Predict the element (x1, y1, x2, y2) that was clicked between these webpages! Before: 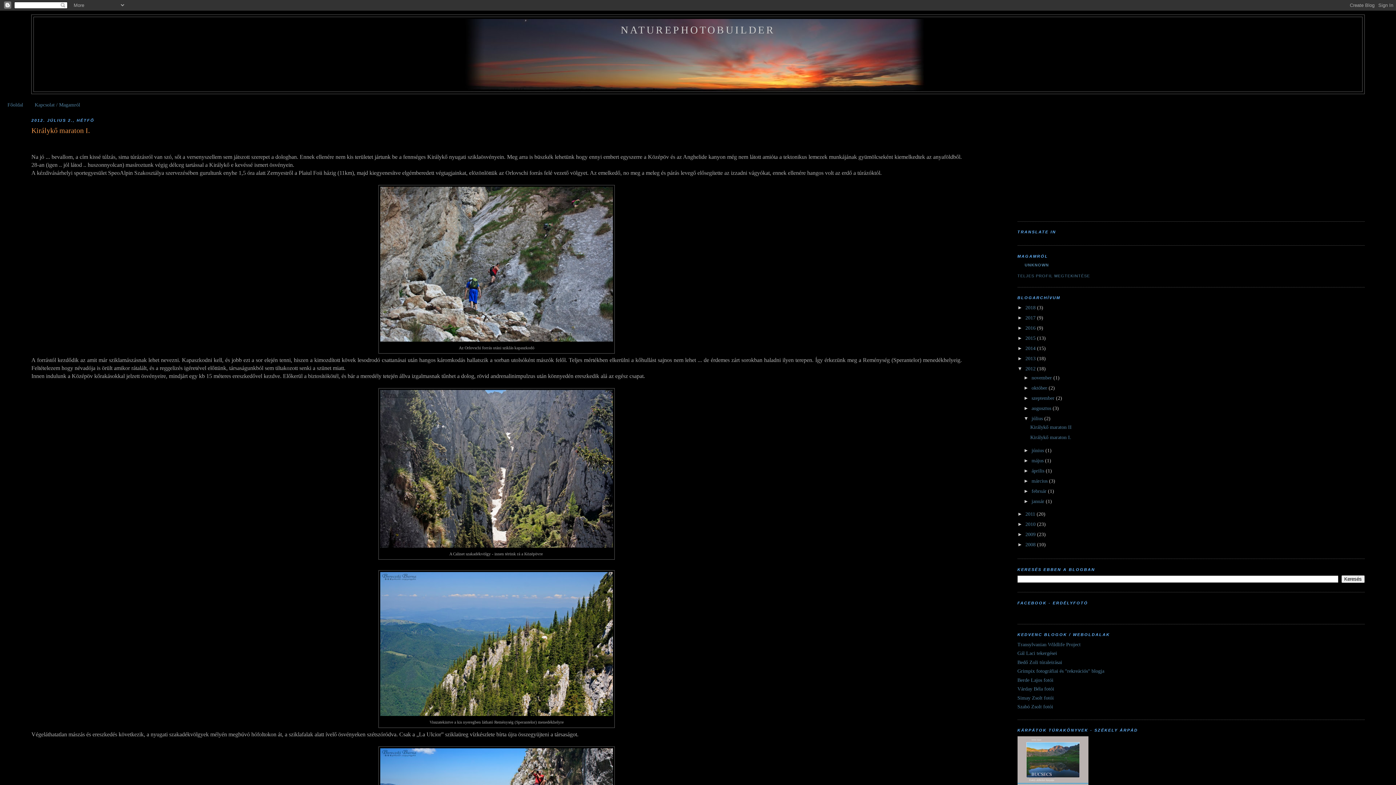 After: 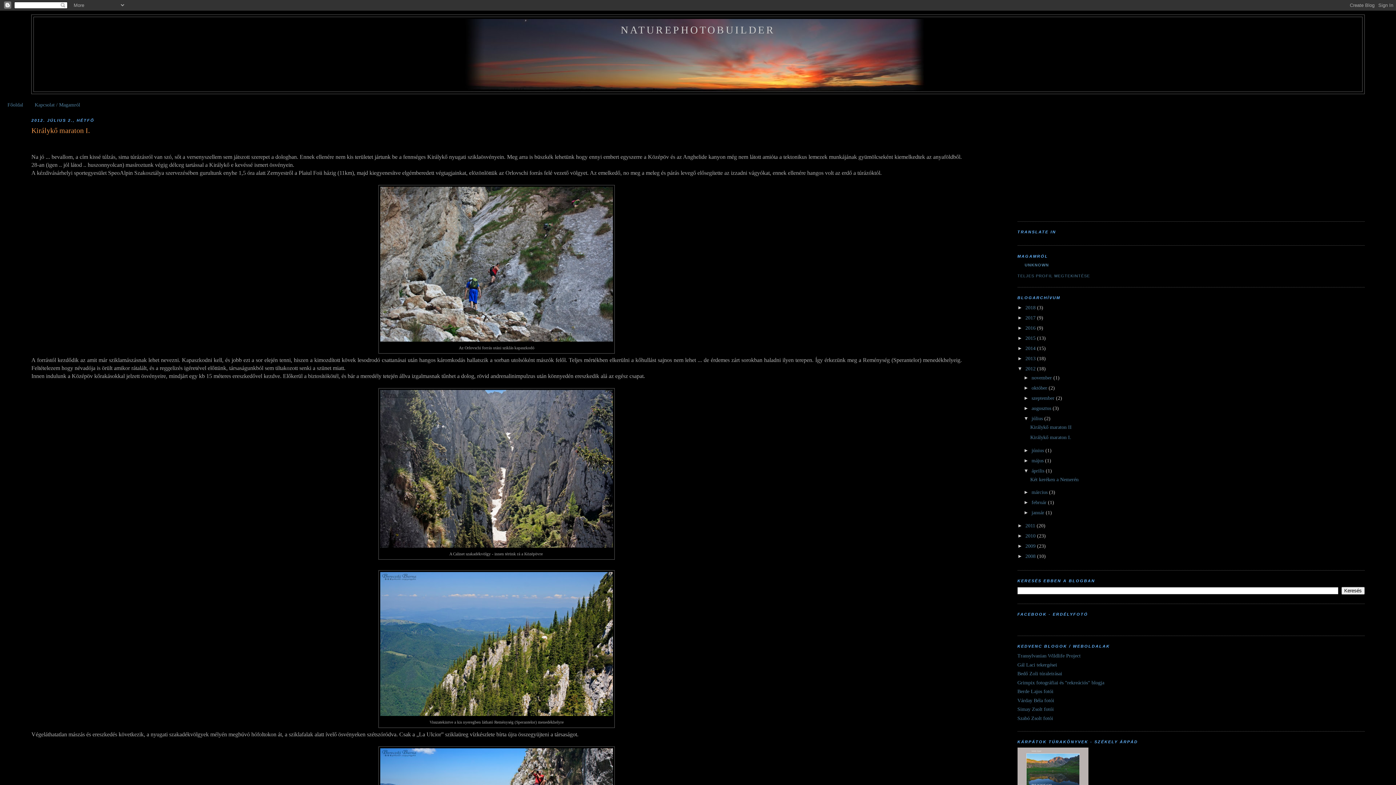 Action: label: ►   bbox: (1023, 467, 1031, 473)